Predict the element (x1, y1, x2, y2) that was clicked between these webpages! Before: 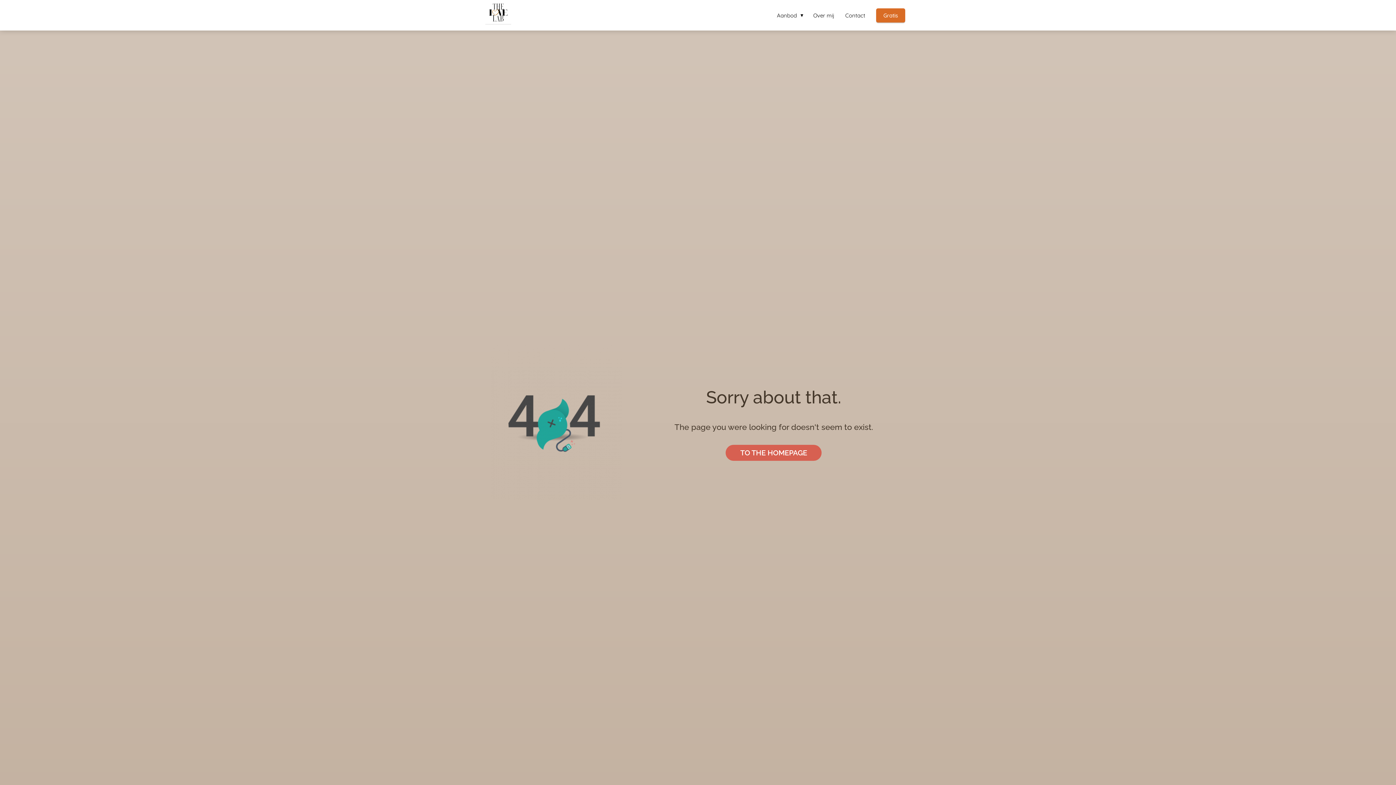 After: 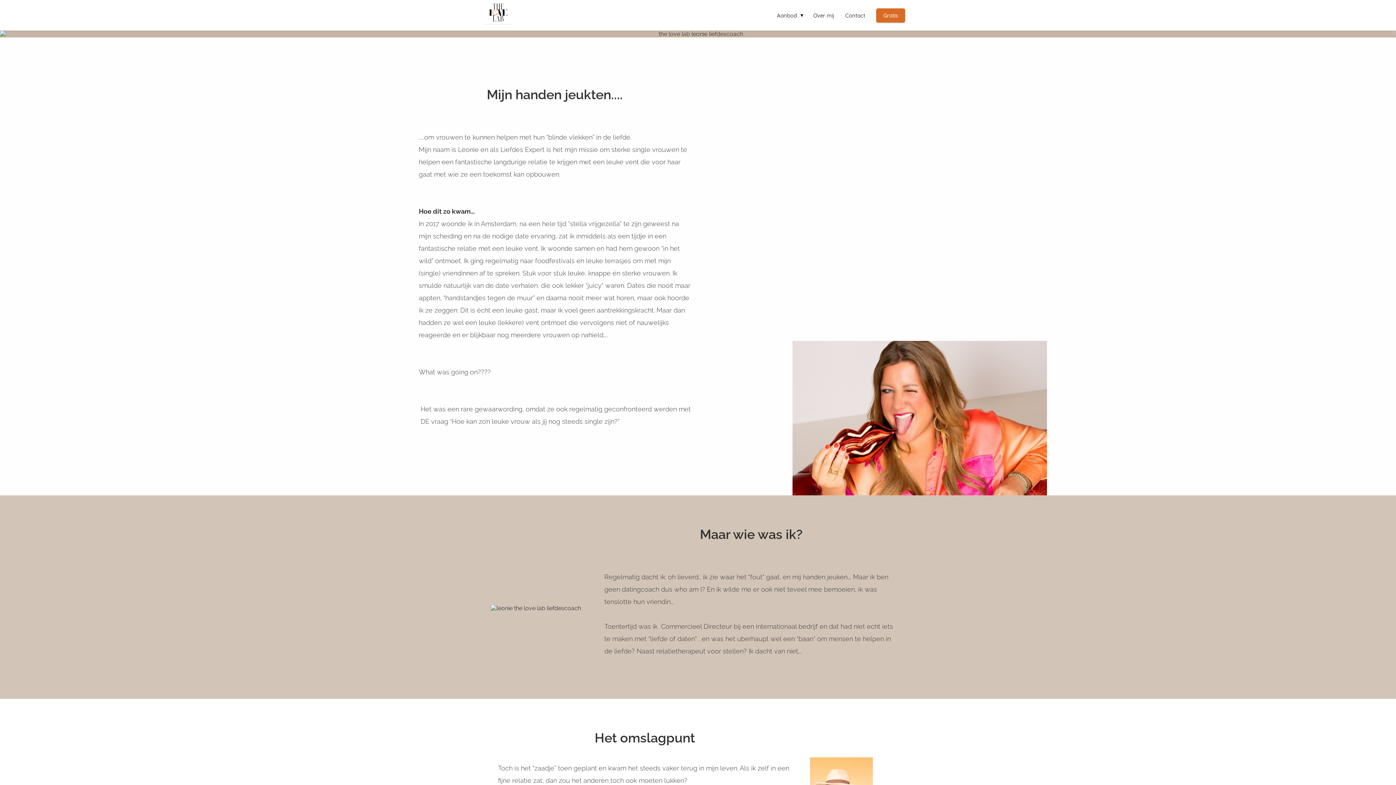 Action: label: Over mij bbox: (808, 11, 840, 18)